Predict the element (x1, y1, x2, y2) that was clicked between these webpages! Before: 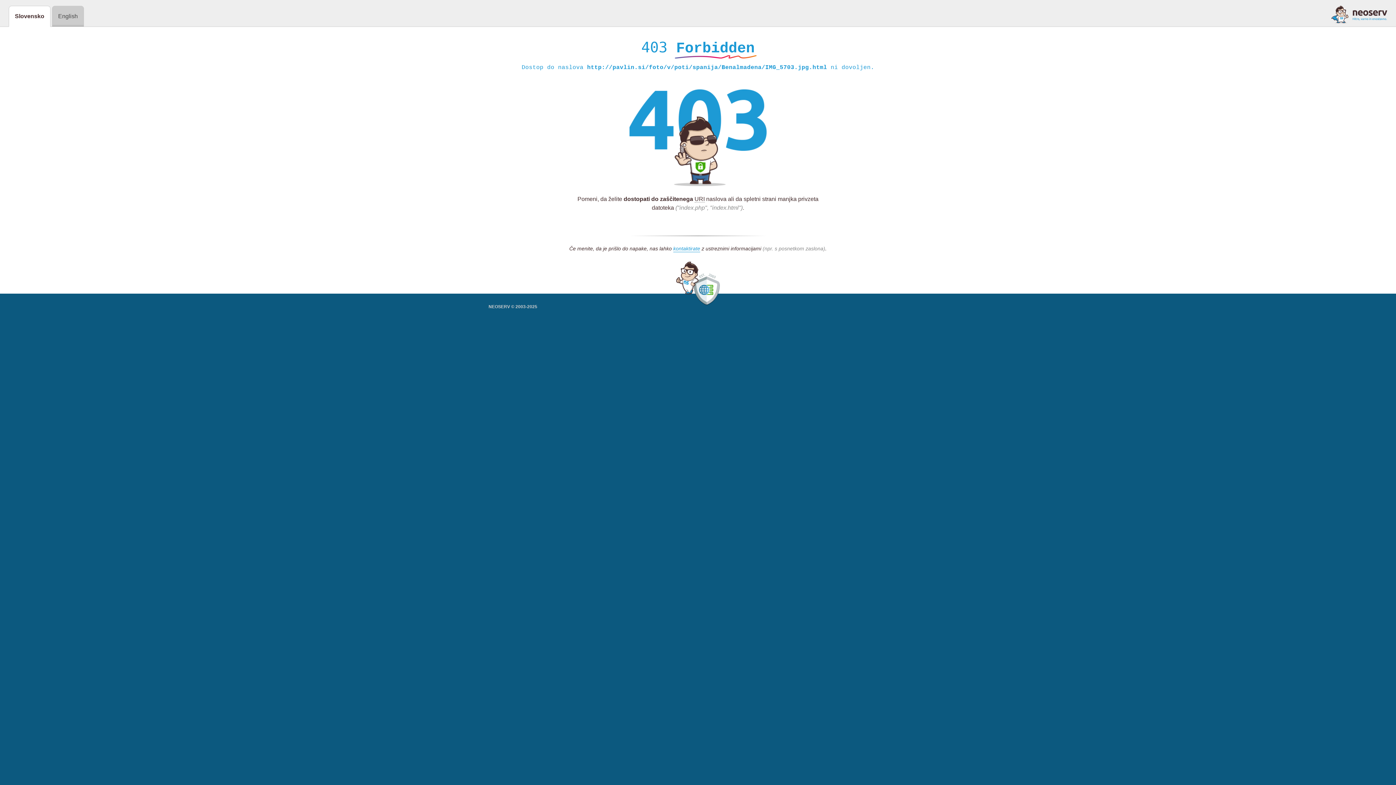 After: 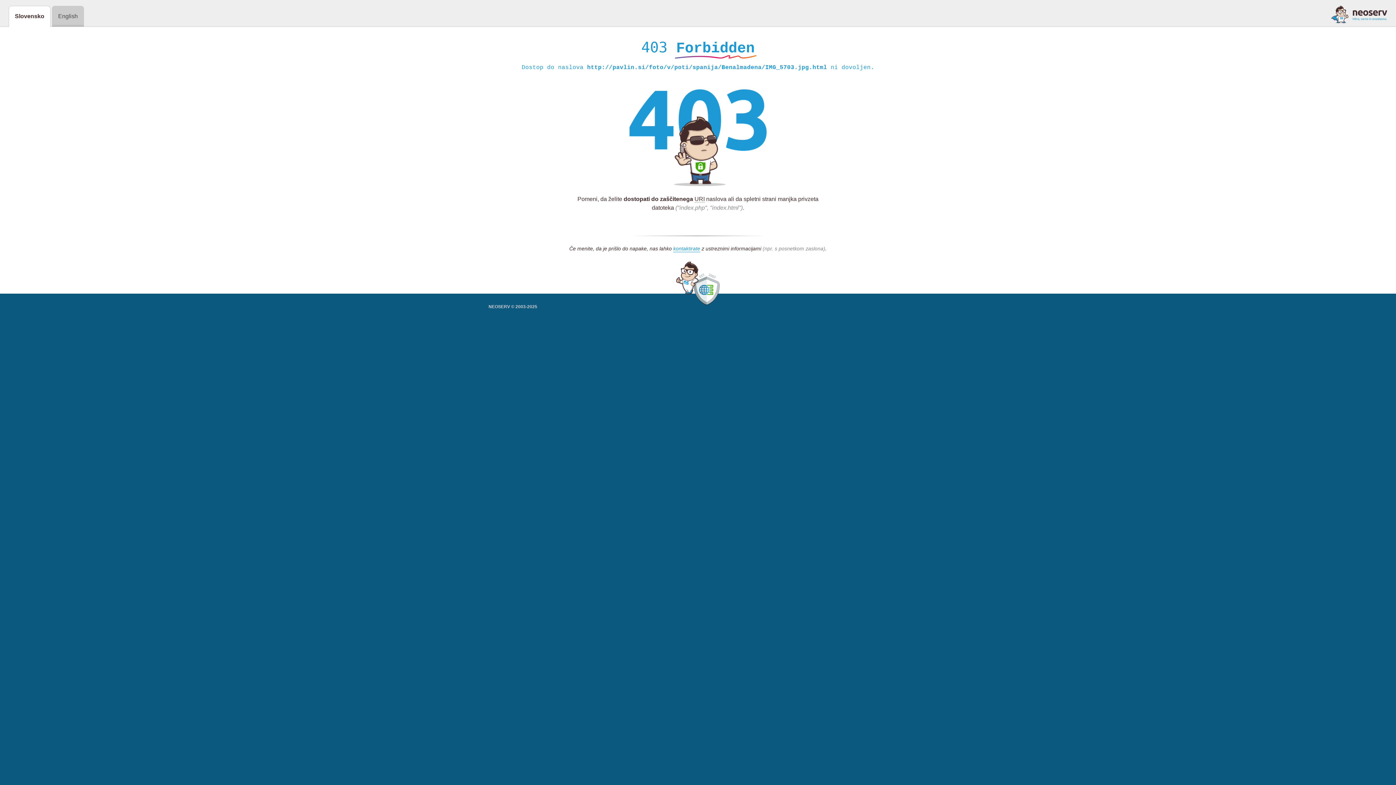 Action: bbox: (1331, 5, 1387, 23)